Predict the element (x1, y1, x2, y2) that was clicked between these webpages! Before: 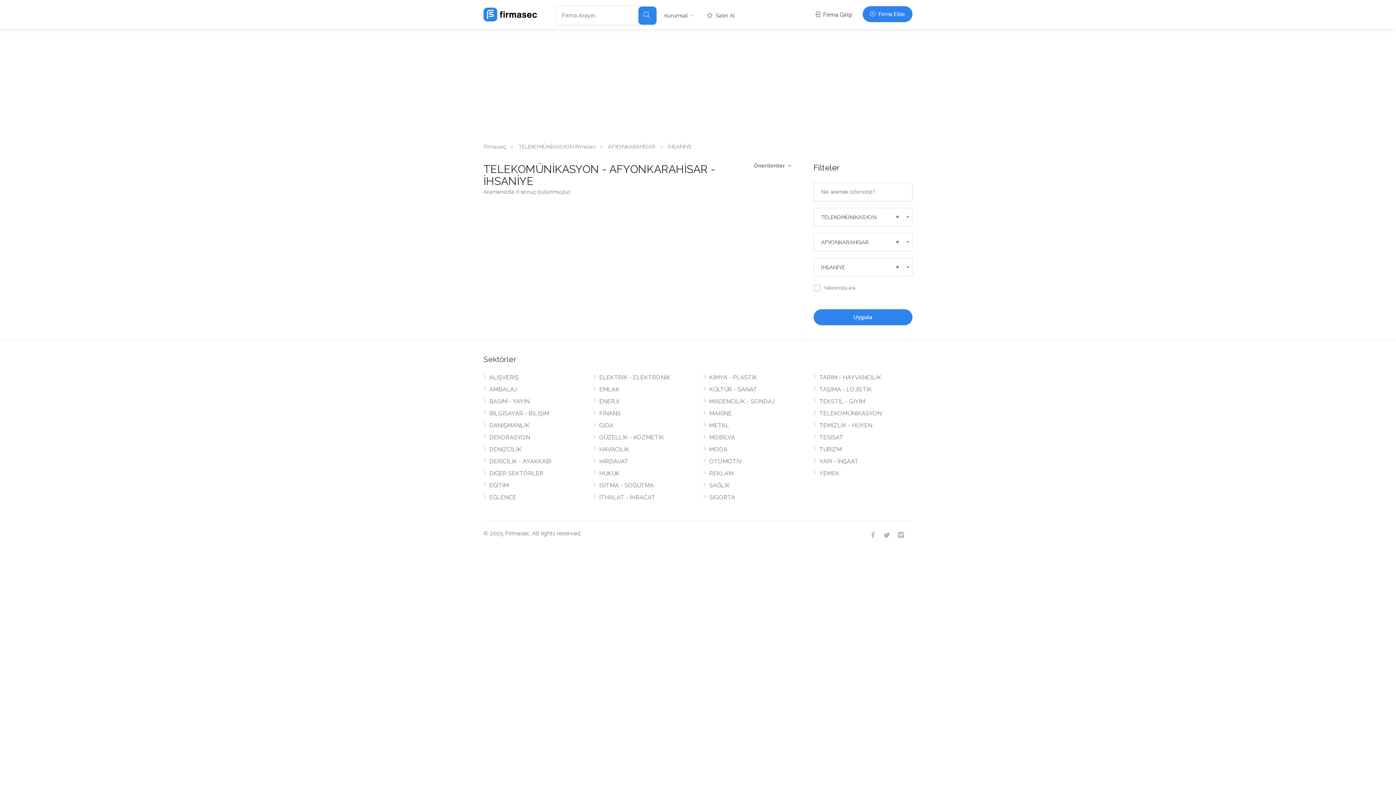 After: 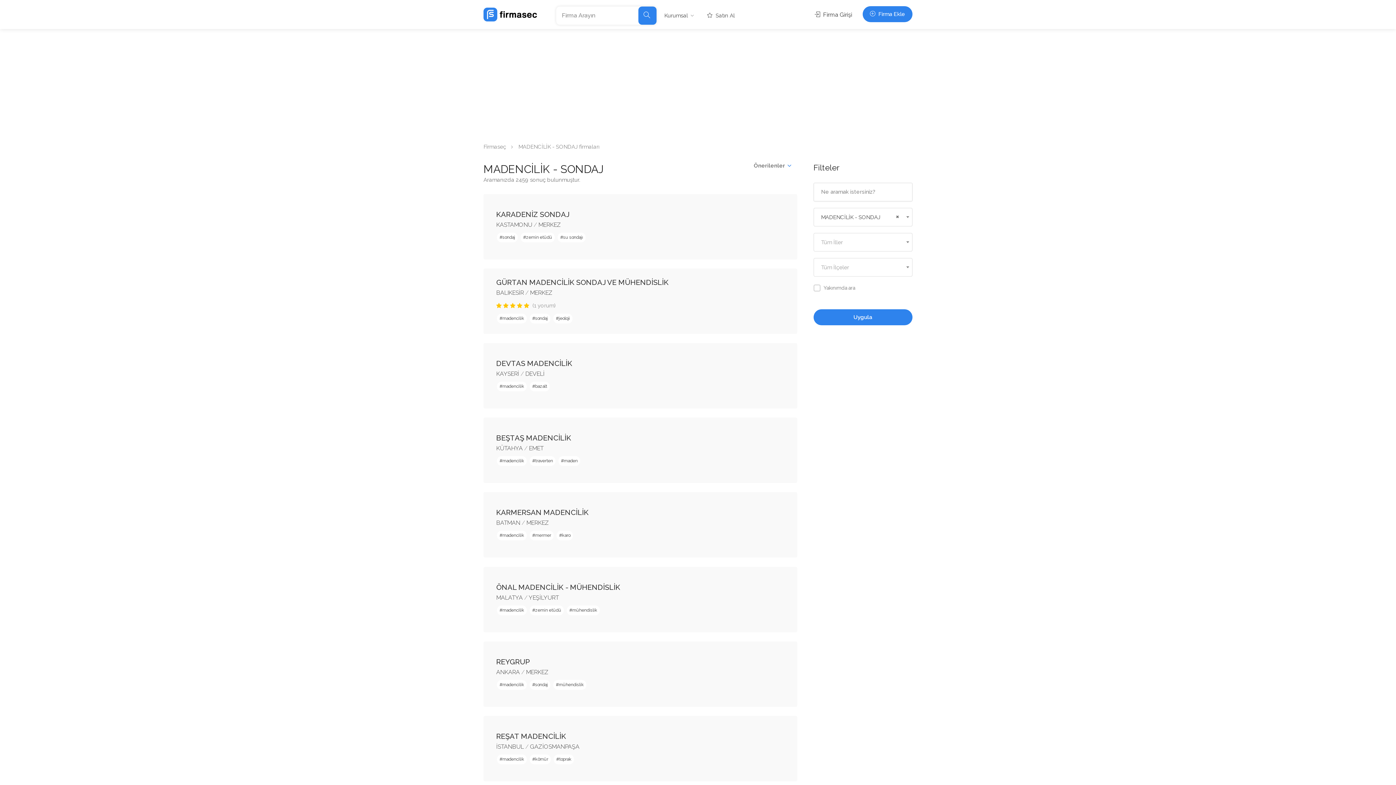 Action: label: MADENCİLİK - SONDAJ bbox: (703, 397, 774, 408)